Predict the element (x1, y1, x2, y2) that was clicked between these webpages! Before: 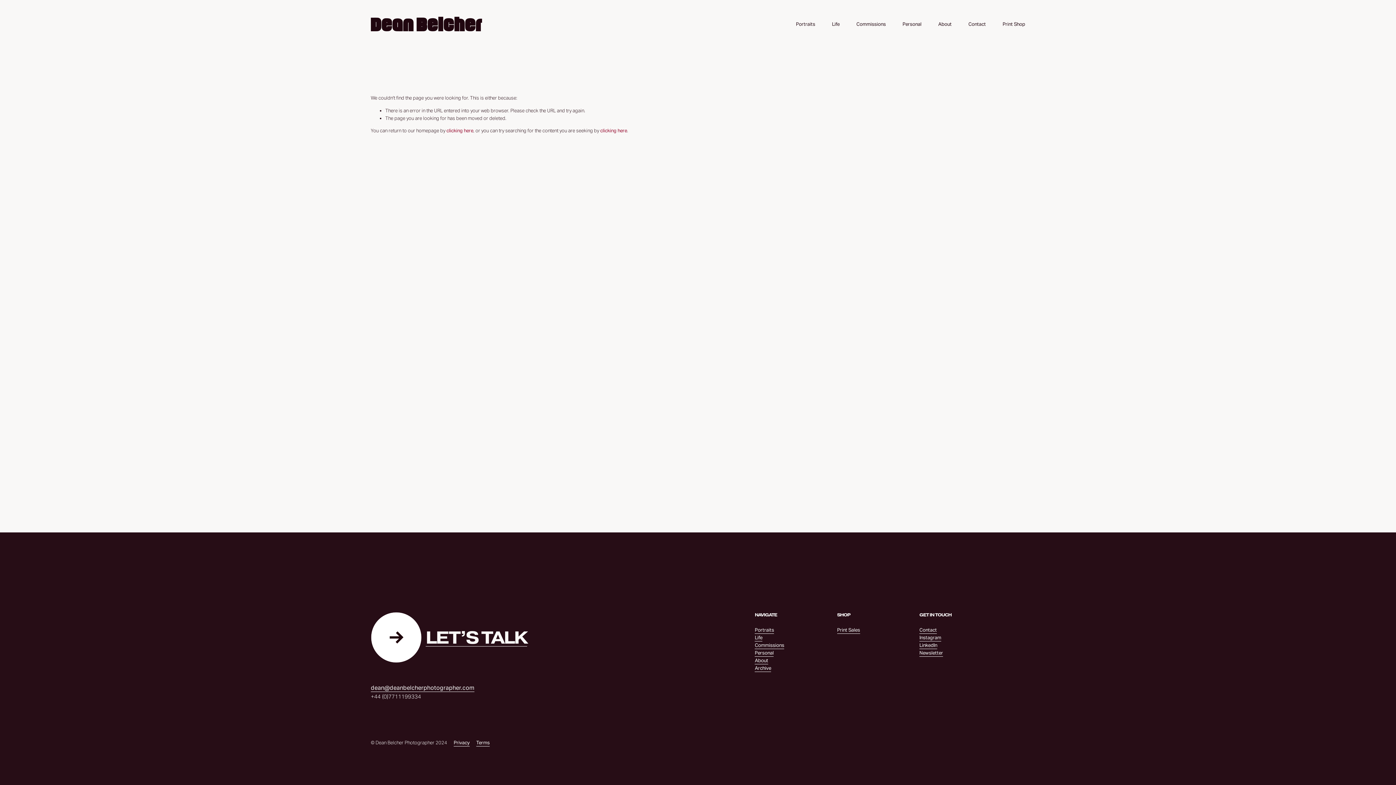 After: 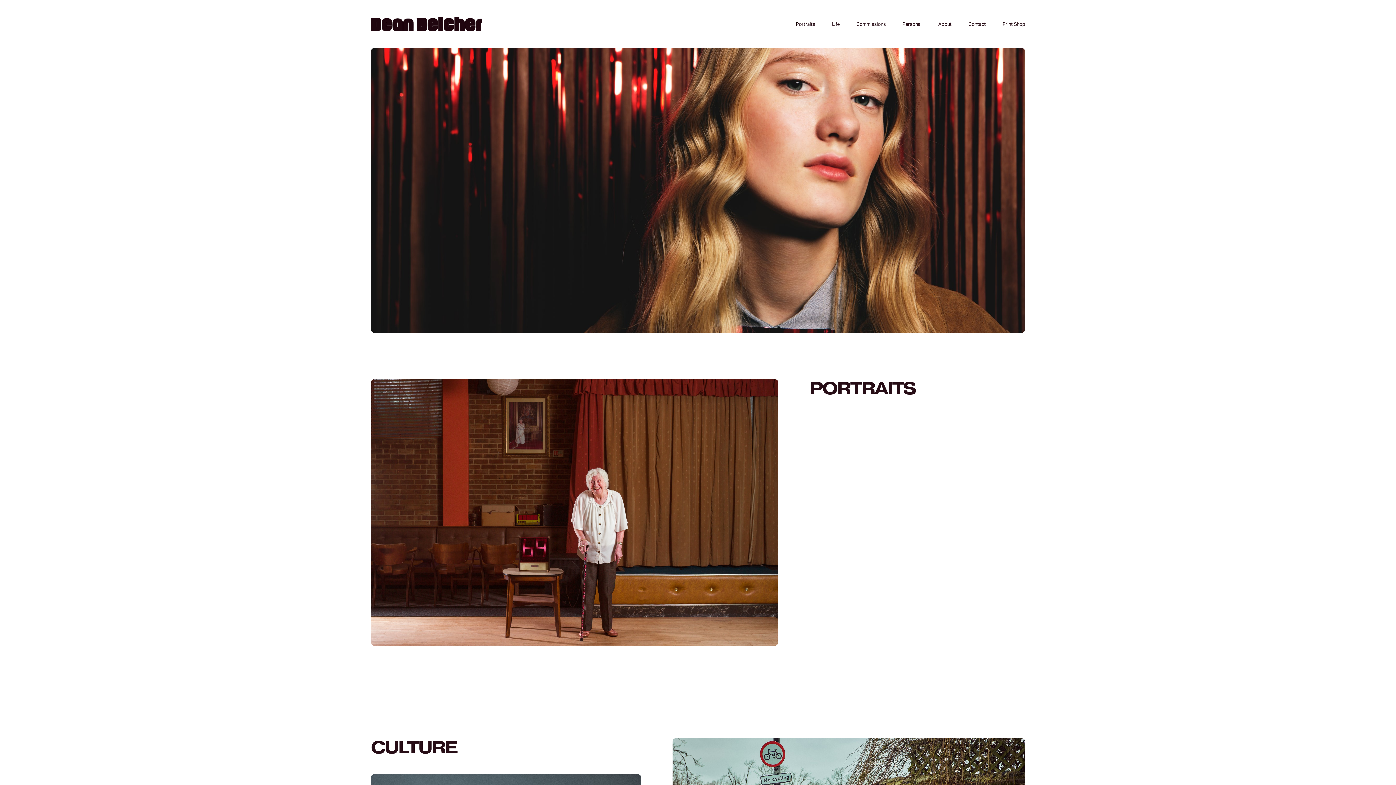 Action: label: clicking here bbox: (446, 127, 473, 133)